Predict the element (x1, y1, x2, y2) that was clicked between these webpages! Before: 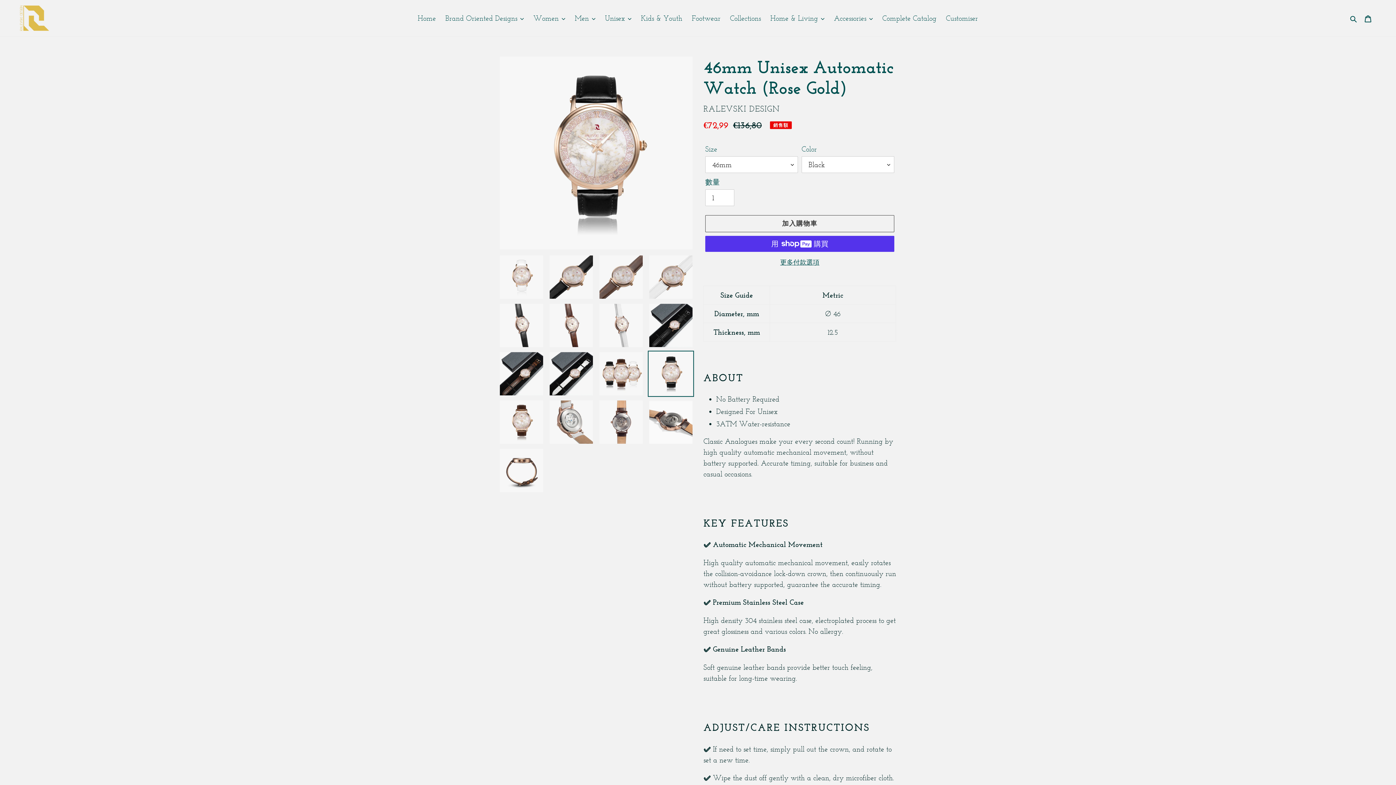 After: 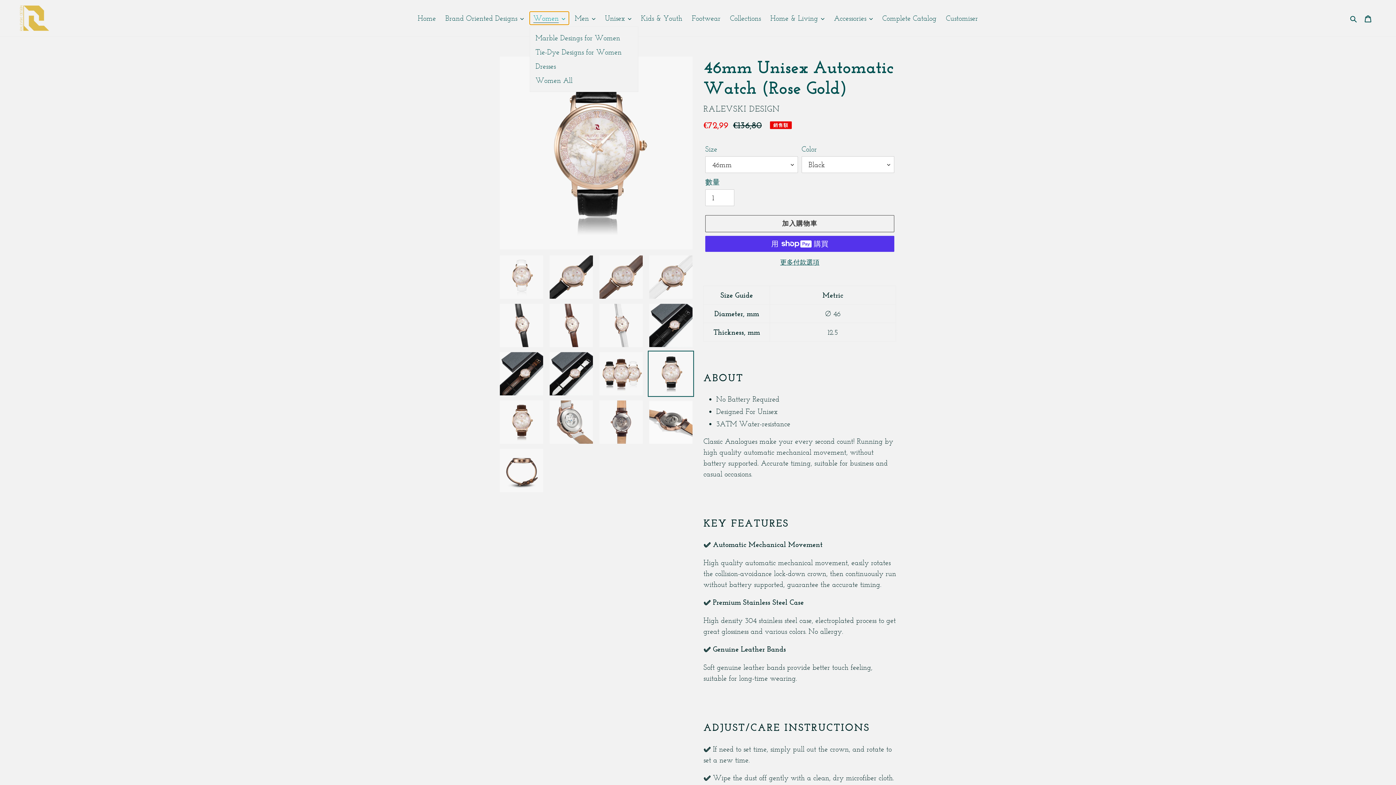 Action: bbox: (529, 11, 569, 24) label: Women